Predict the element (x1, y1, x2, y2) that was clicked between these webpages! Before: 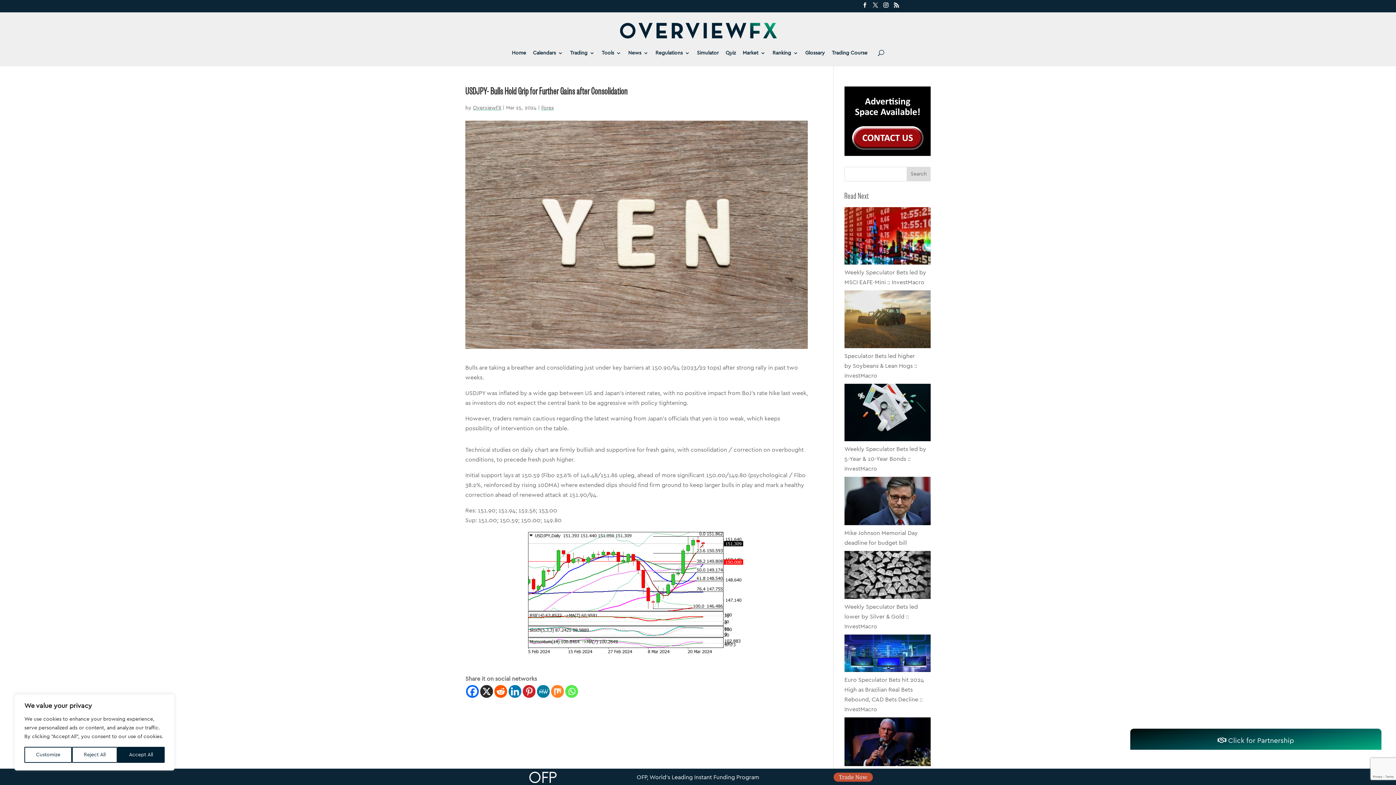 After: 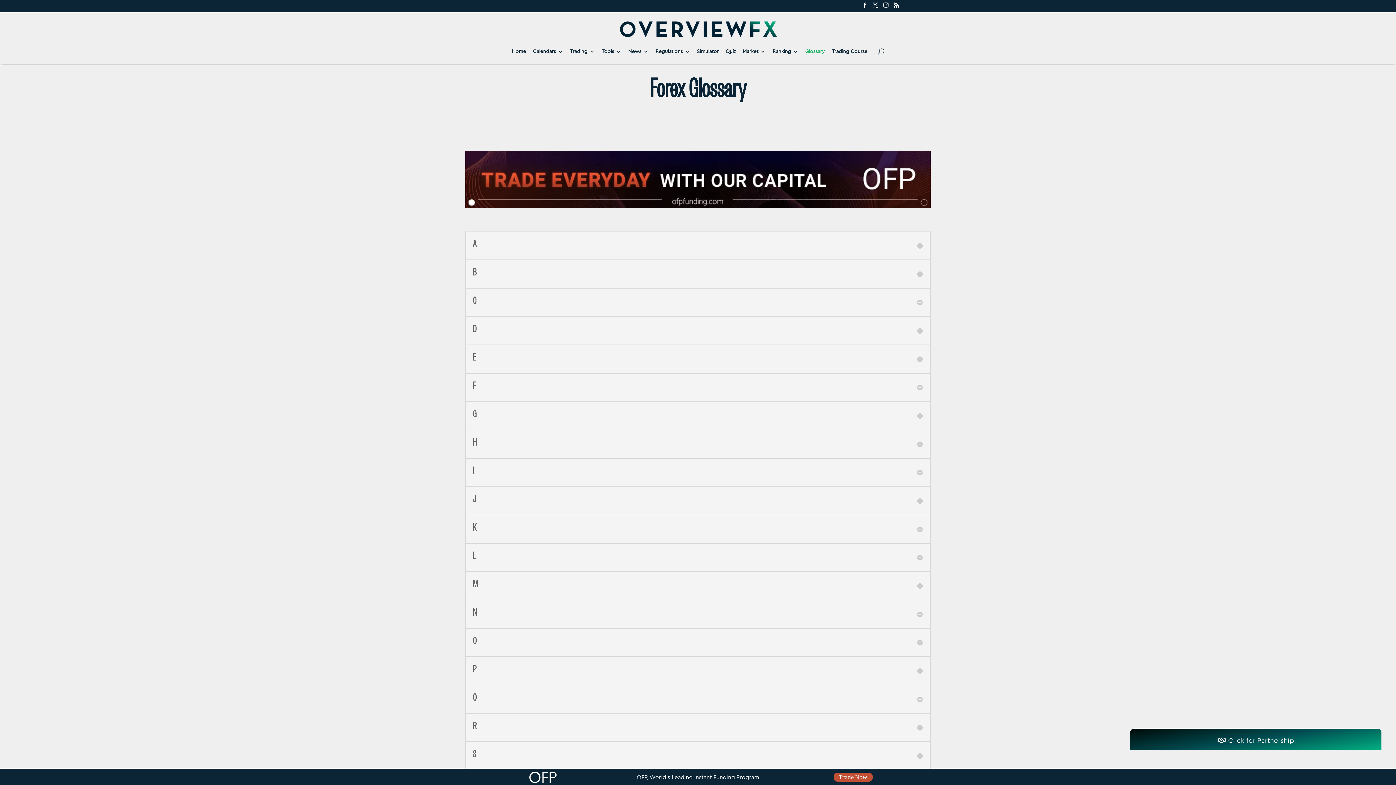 Action: label: Glossary bbox: (805, 50, 825, 65)